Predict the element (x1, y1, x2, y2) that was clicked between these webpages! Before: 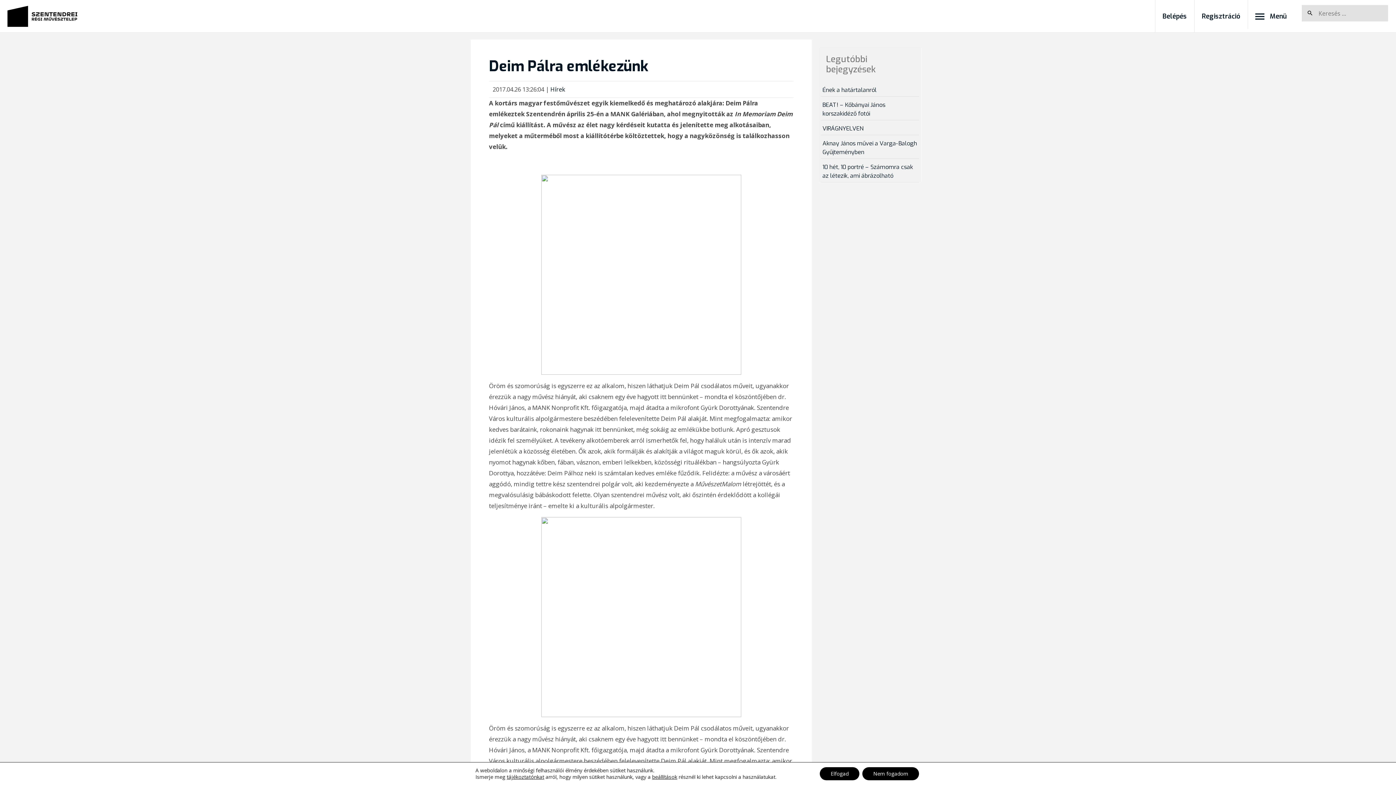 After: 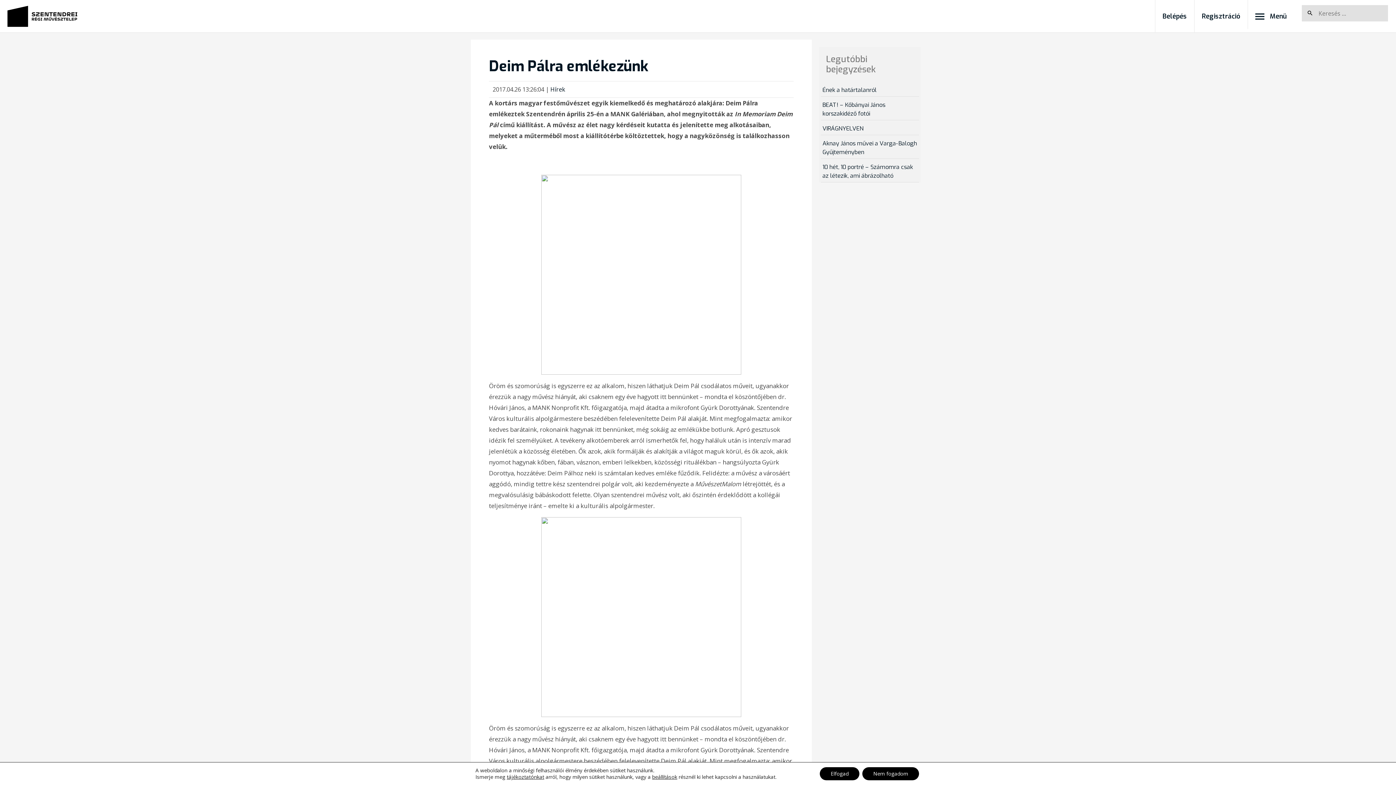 Action: bbox: (1302, 5, 1318, 21)